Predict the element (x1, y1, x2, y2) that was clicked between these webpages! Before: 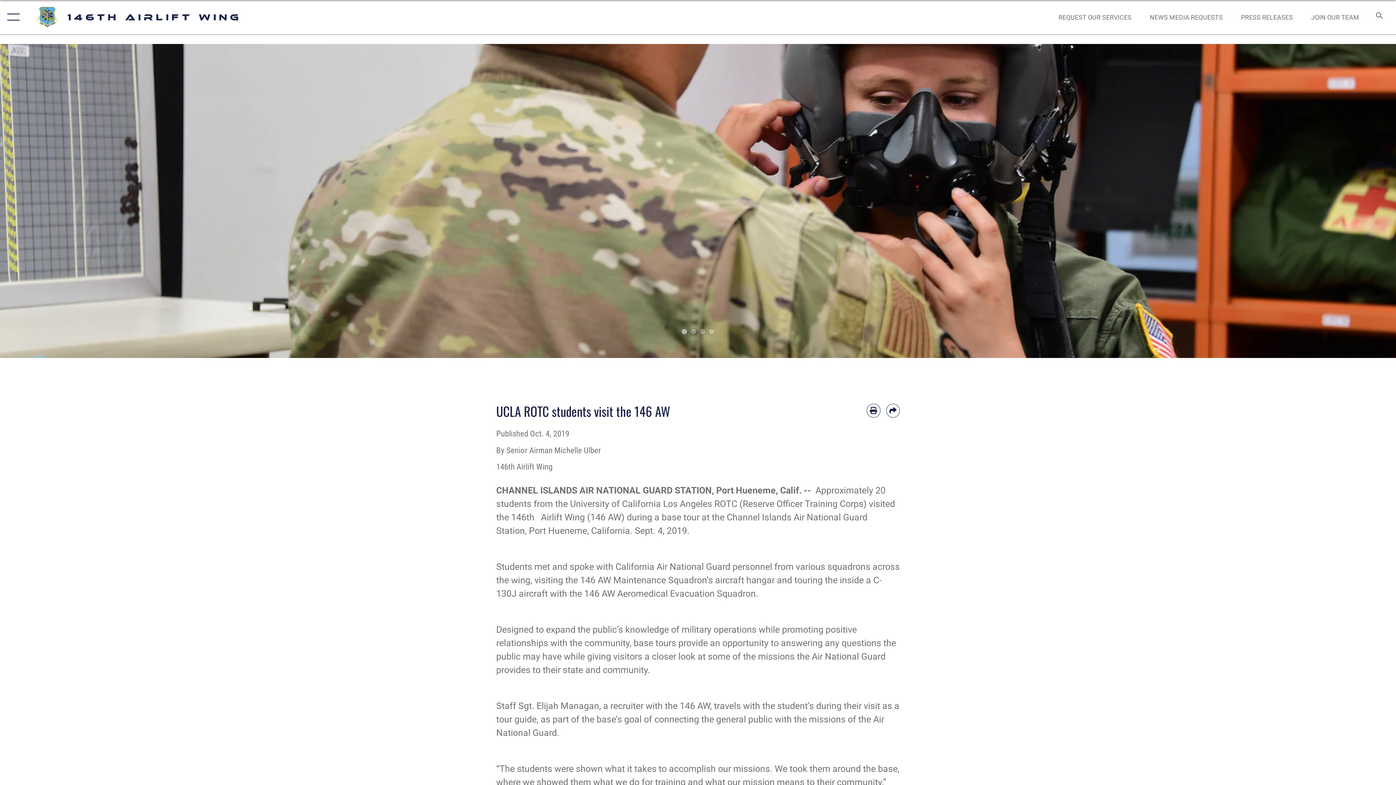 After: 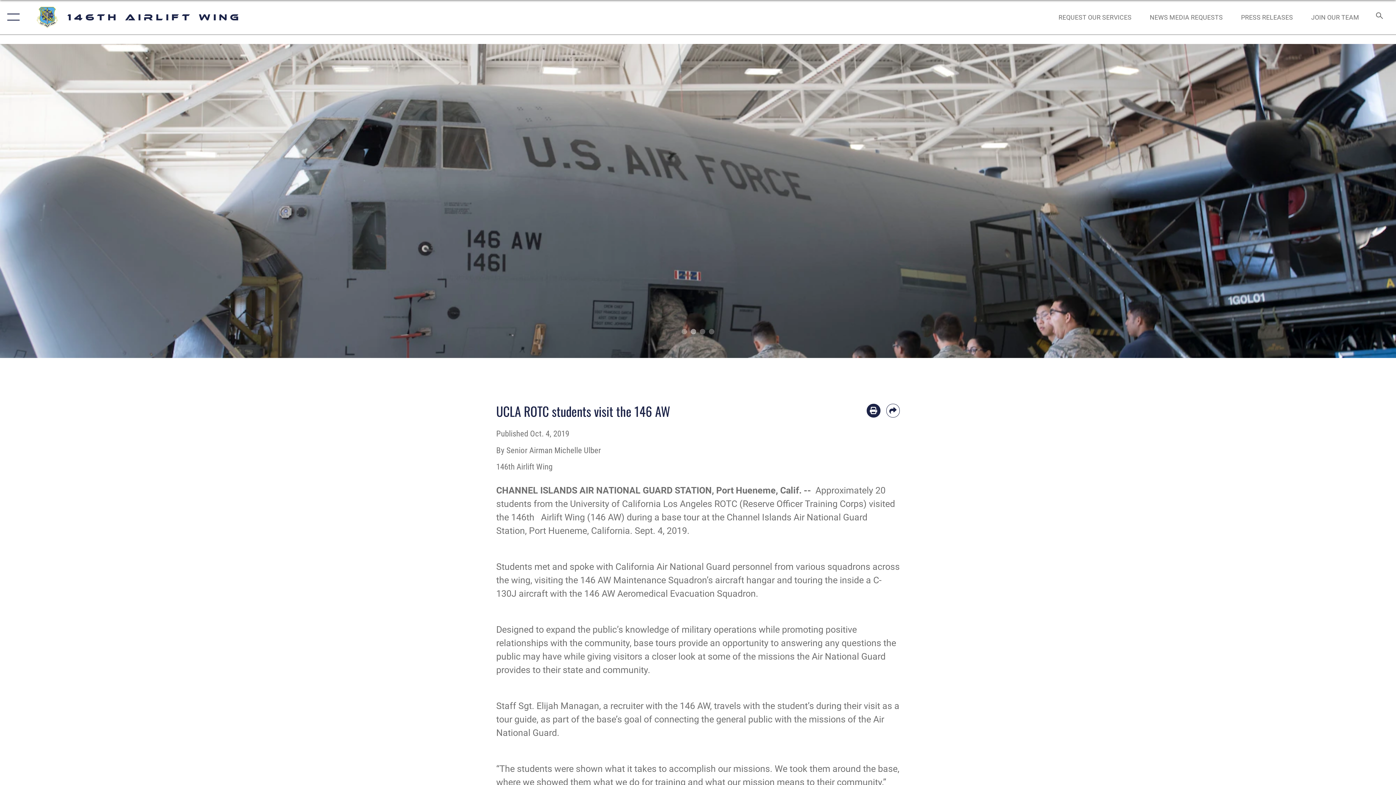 Action: label: Print article bbox: (866, 404, 880, 417)